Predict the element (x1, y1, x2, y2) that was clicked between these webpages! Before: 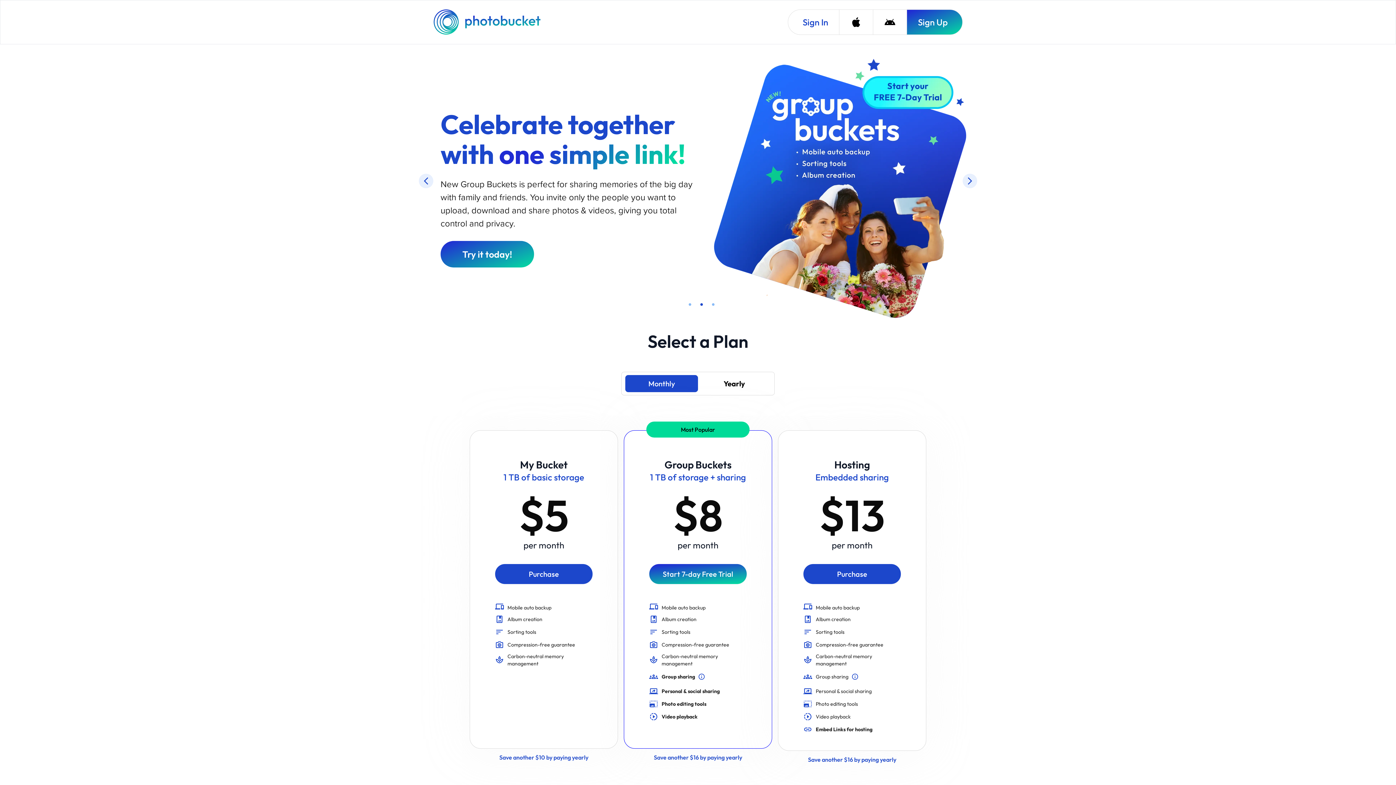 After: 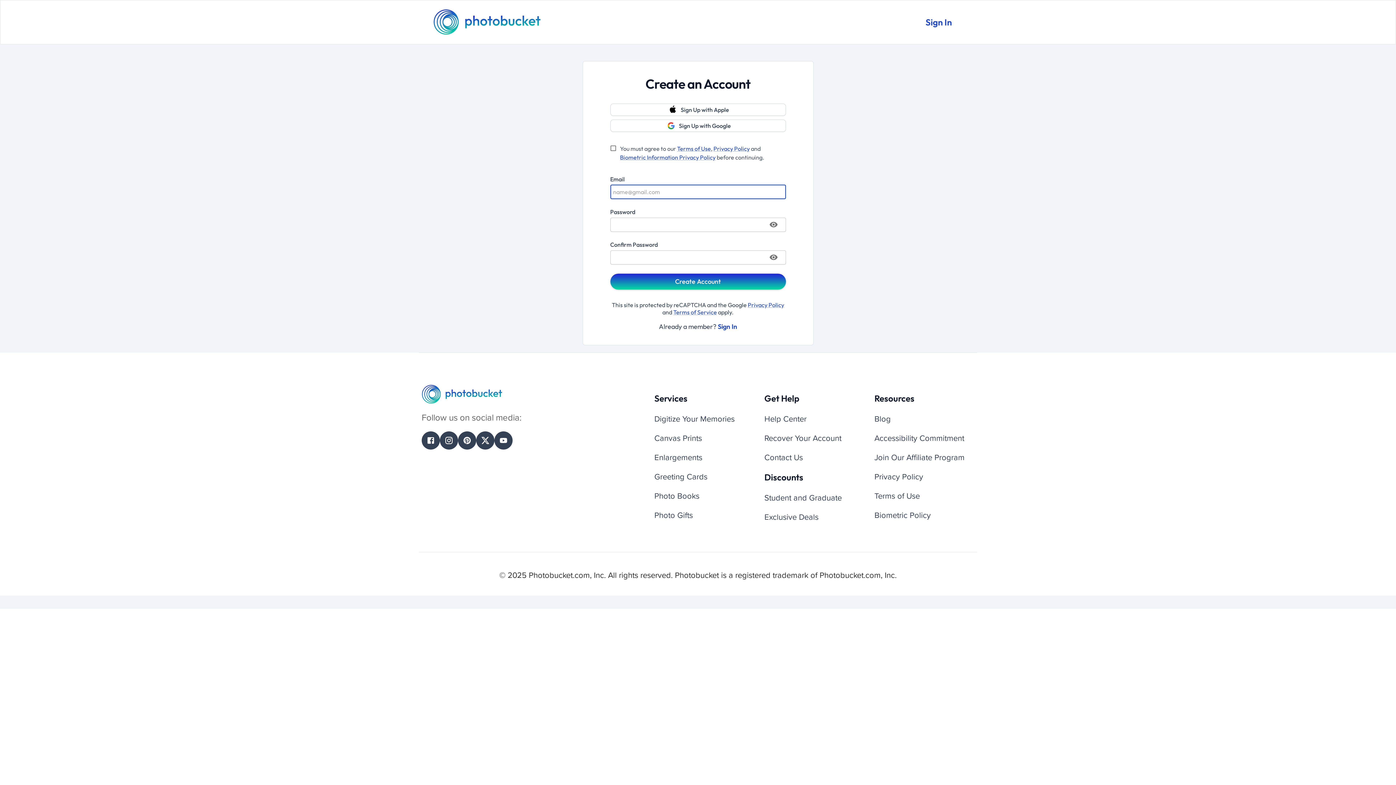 Action: bbox: (778, 654, 926, 663) label: Save another $16 by paying yearly